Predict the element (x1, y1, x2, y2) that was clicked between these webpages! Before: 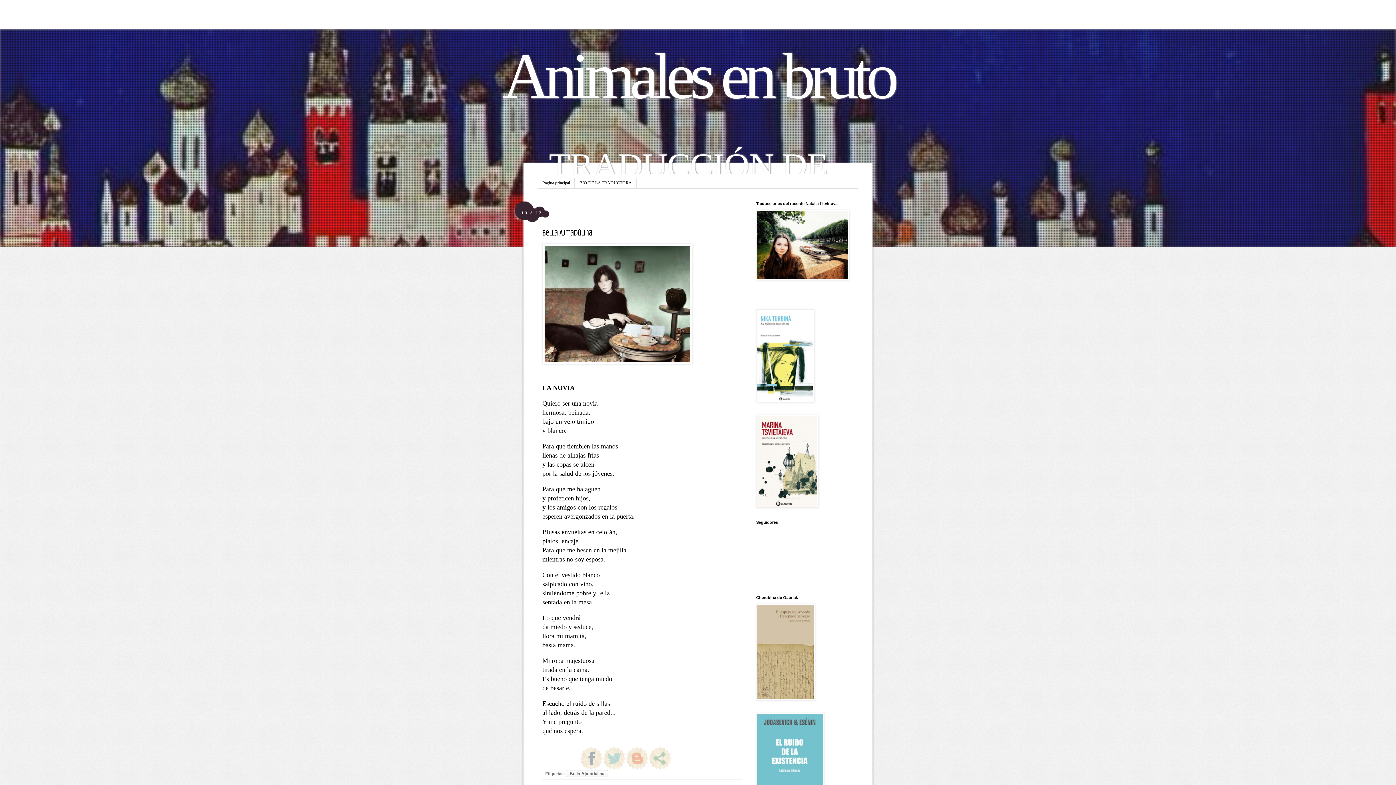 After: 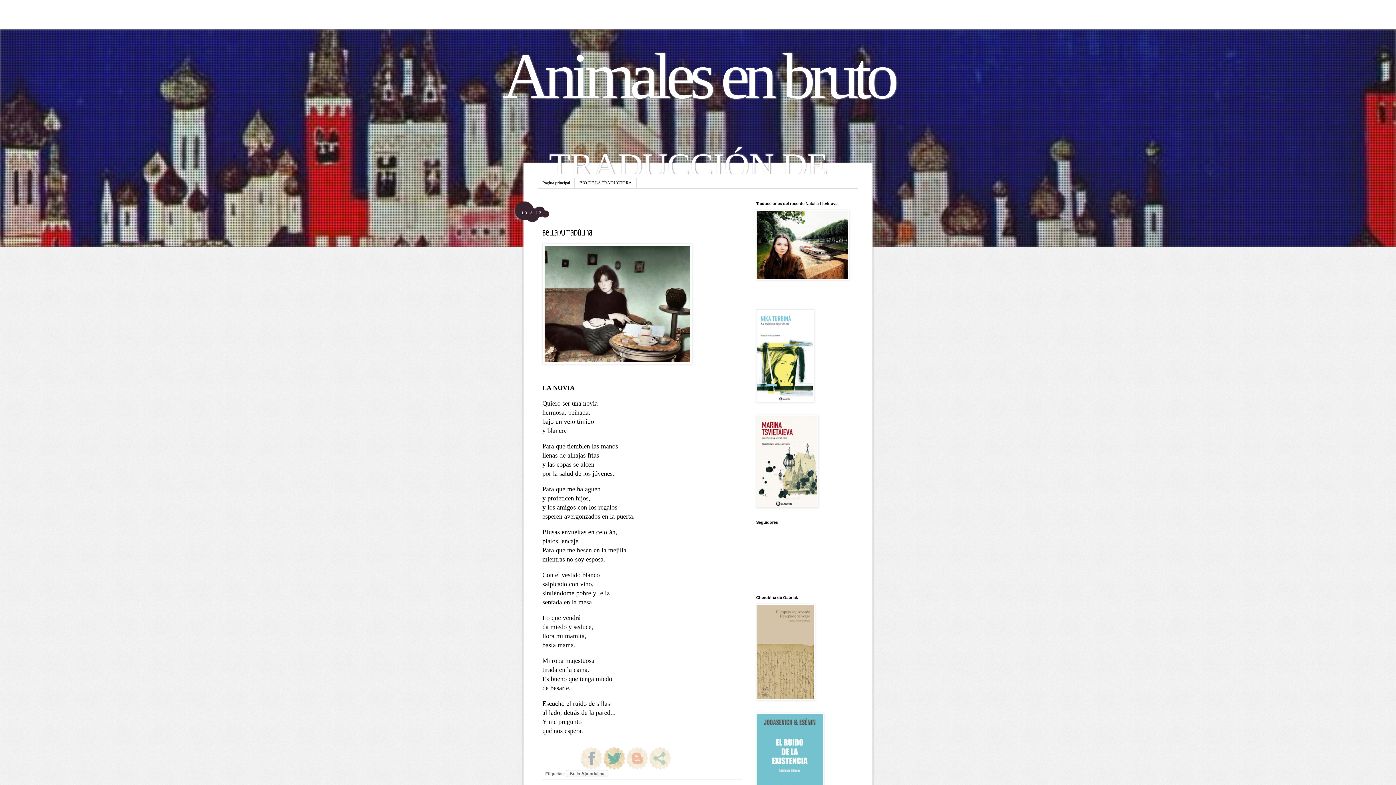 Action: label: Compartir en X bbox: (602, 747, 626, 770)